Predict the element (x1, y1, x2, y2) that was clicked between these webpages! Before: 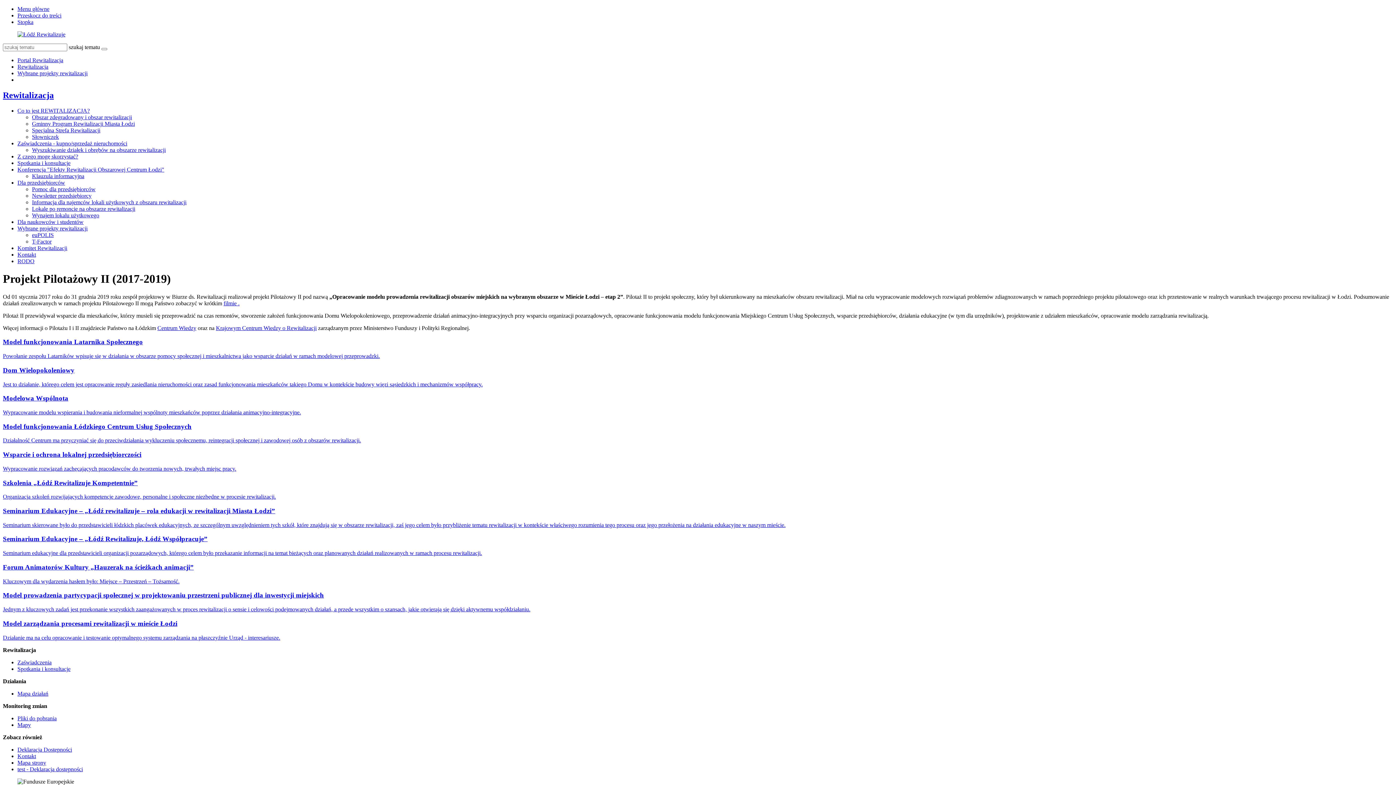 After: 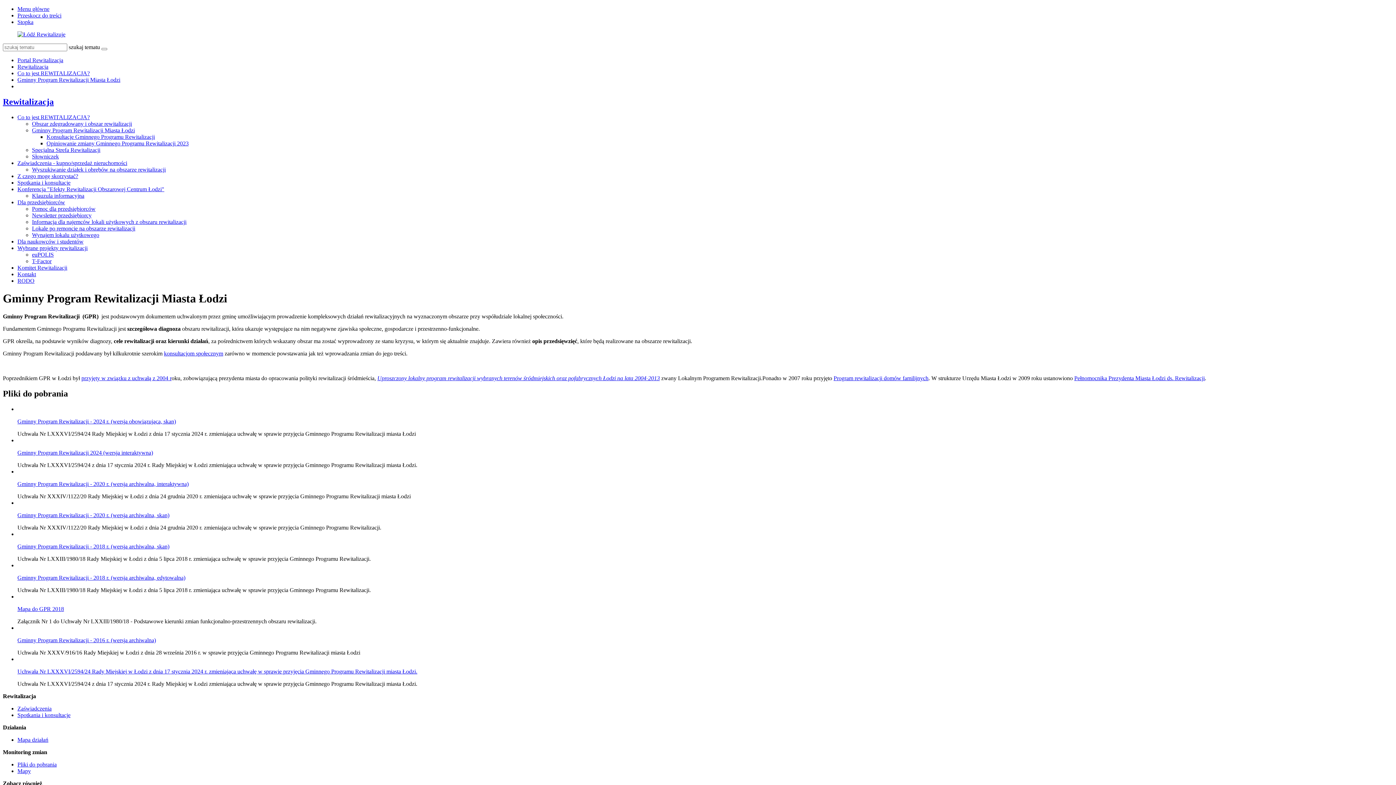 Action: label: Gminny Program Rewitalizacji Miasta Łodzi bbox: (32, 120, 134, 126)